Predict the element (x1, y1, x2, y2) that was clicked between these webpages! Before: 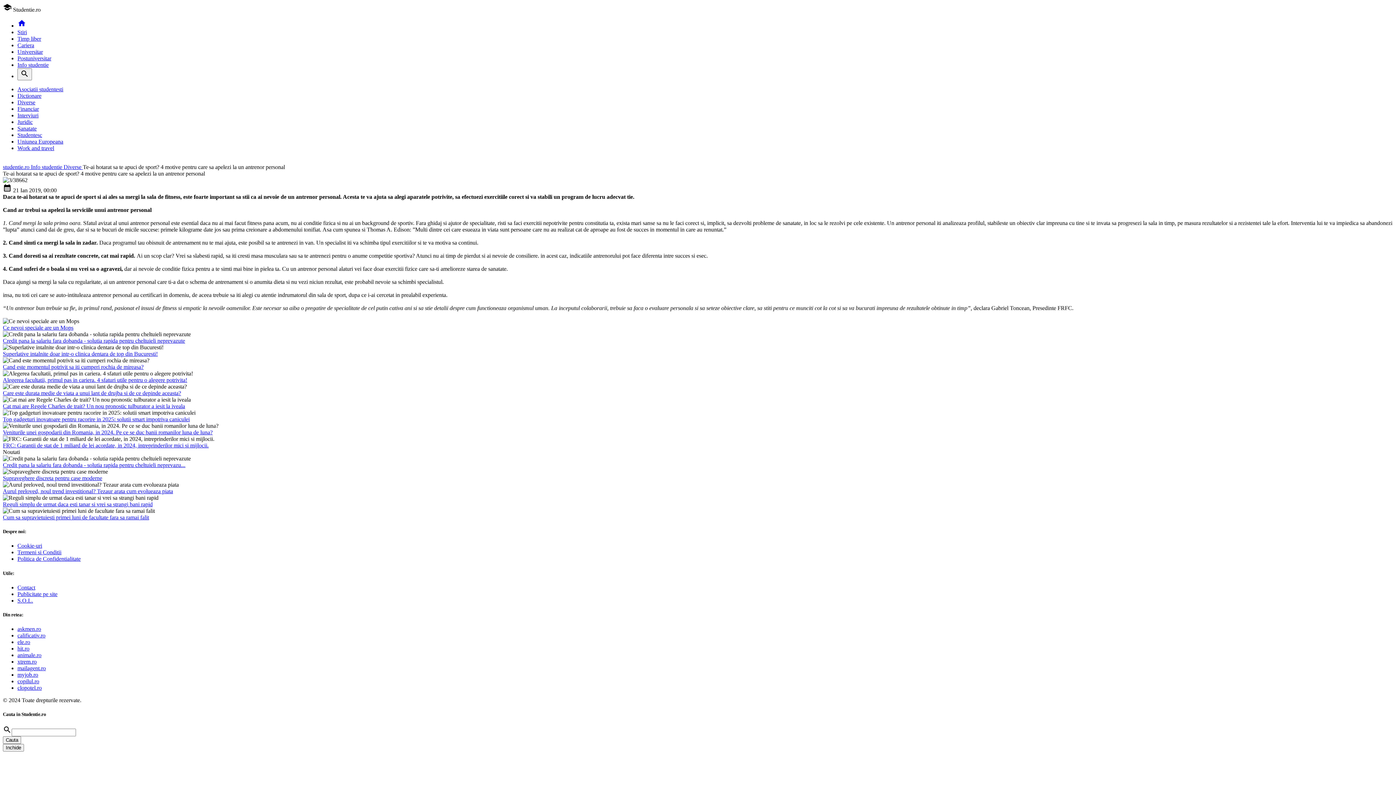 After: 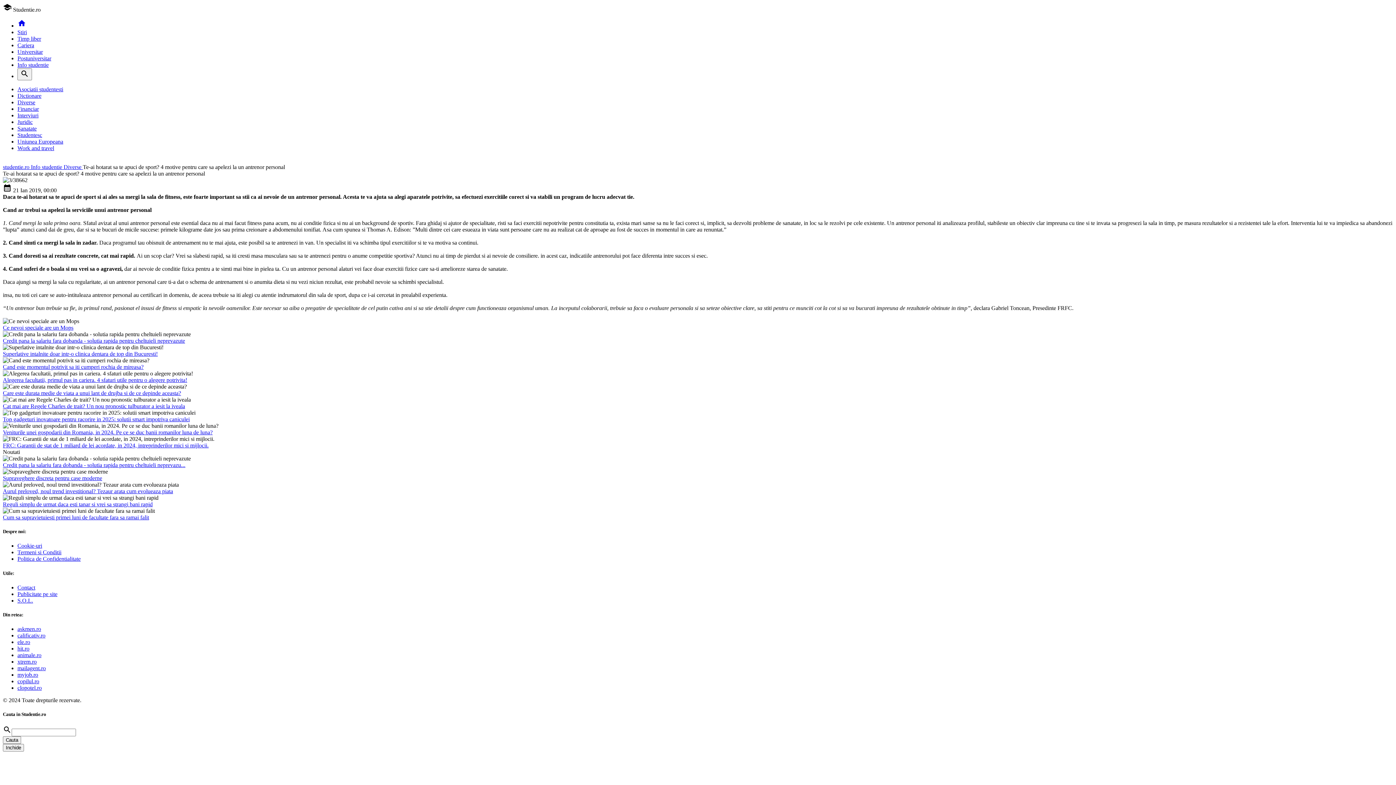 Action: label: calificativ.ro bbox: (17, 632, 45, 638)